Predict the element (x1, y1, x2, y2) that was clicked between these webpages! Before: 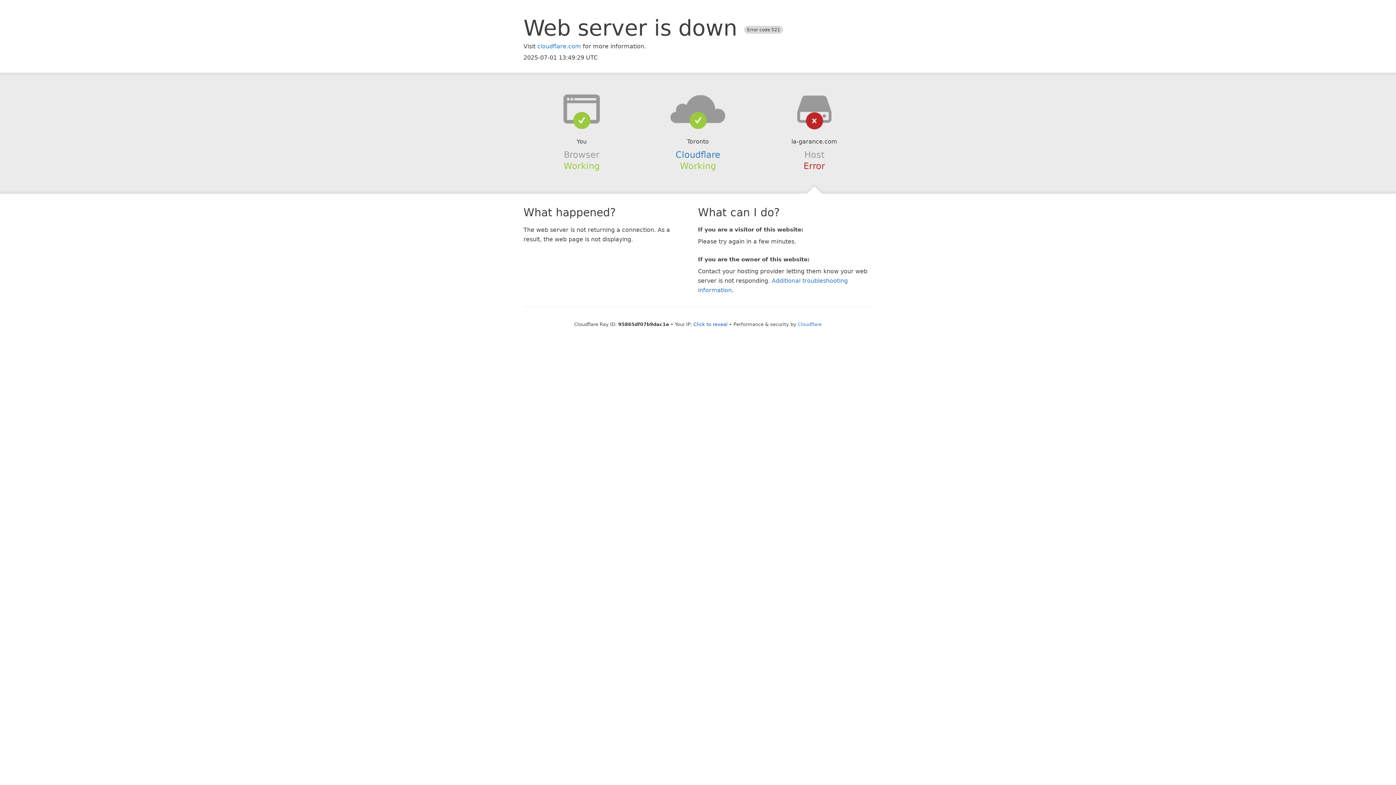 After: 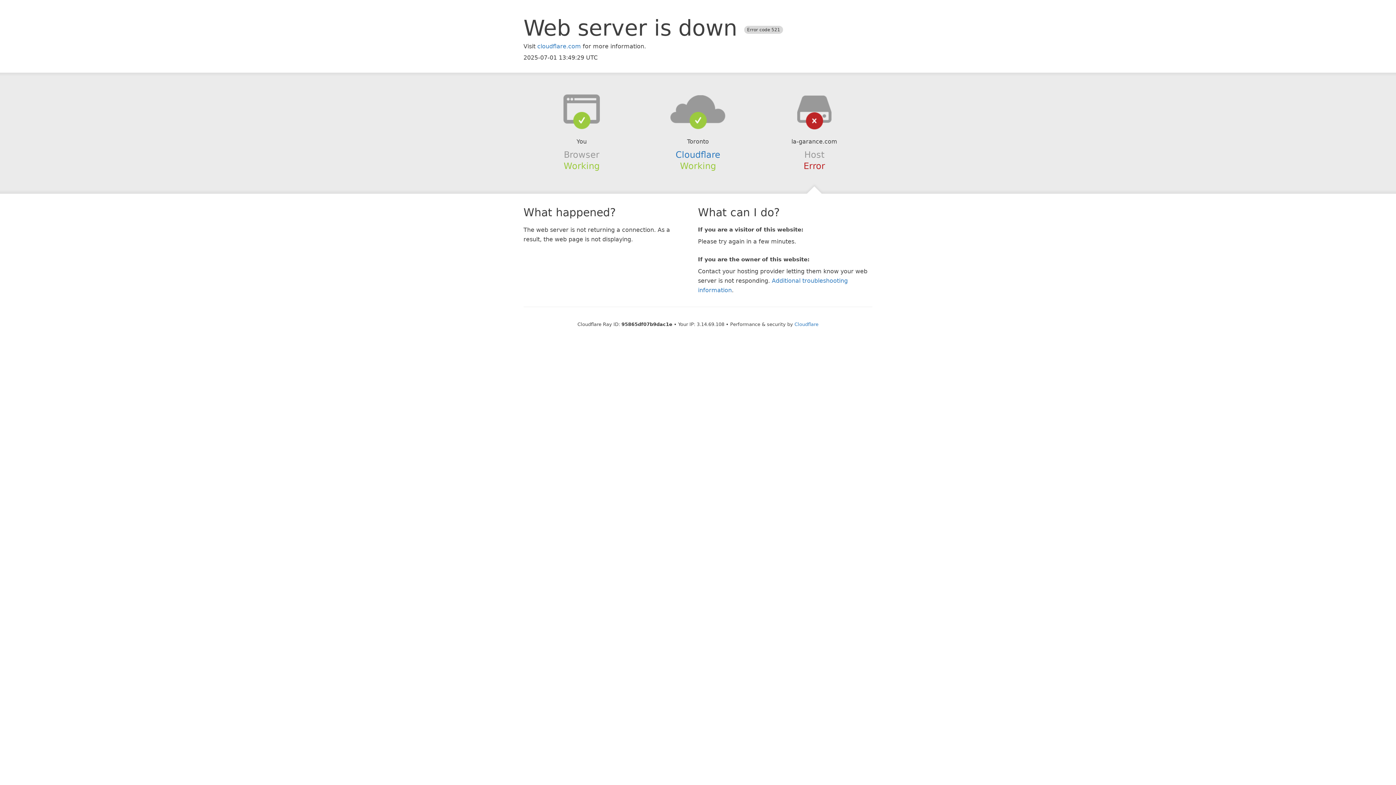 Action: bbox: (693, 321, 727, 327) label: Click to reveal